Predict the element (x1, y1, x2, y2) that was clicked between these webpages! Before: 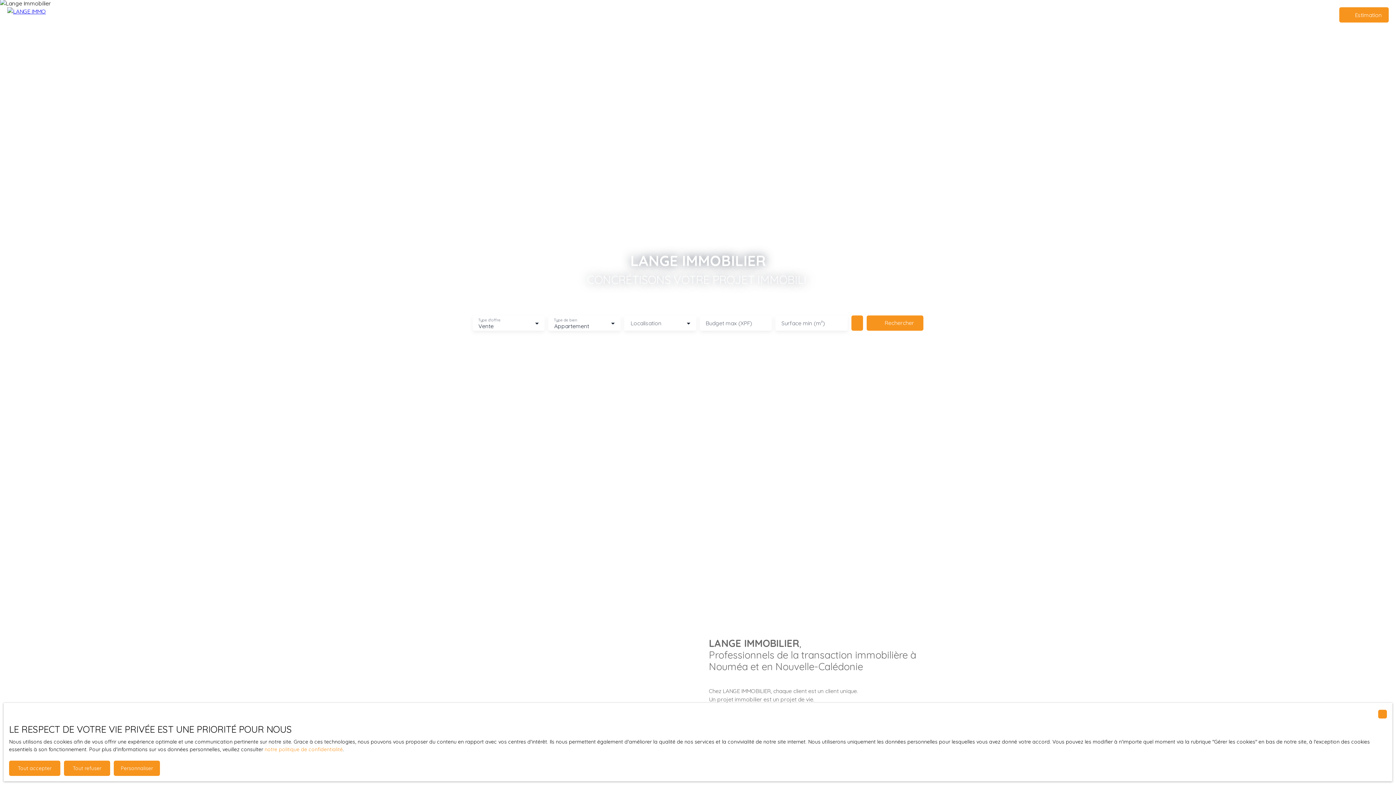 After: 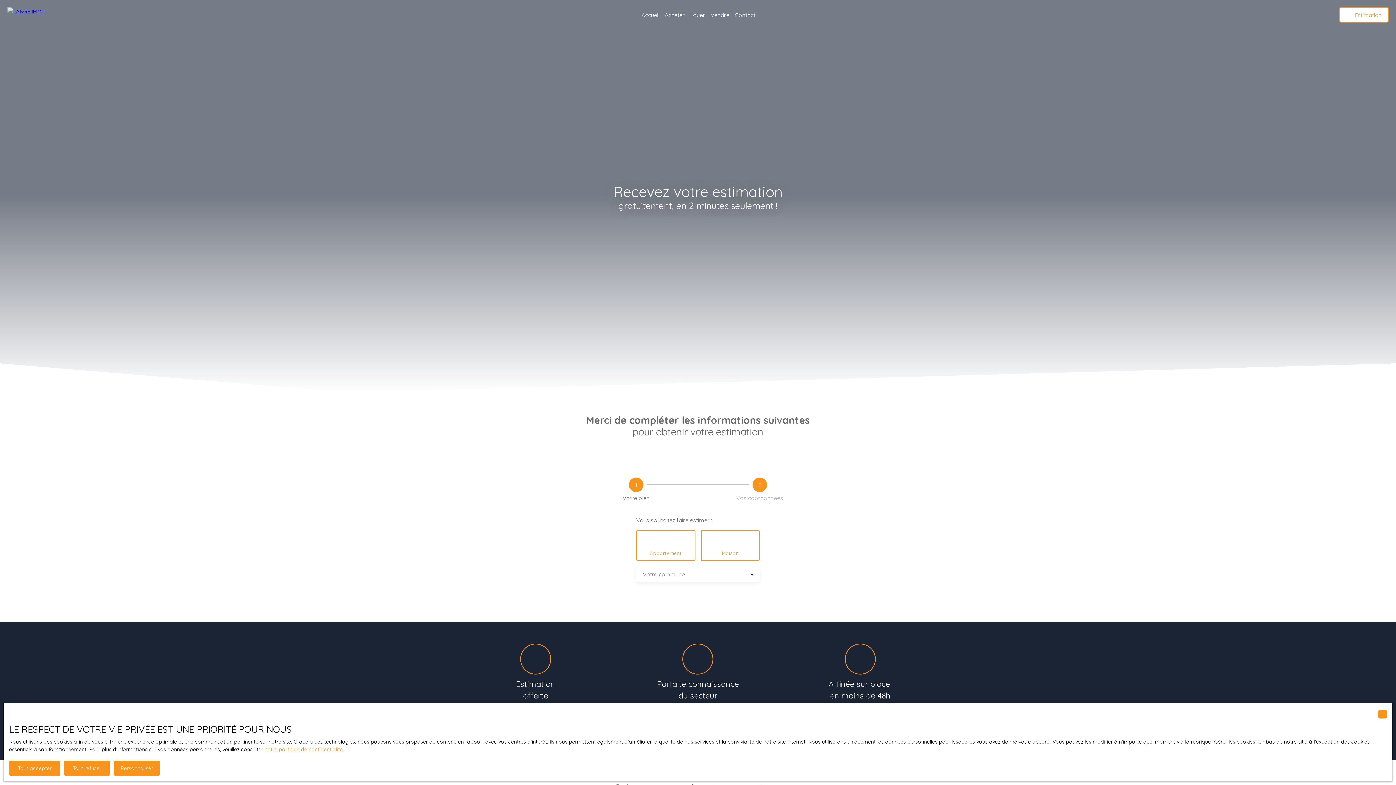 Action: label: Estimation bbox: (1339, 7, 1389, 22)